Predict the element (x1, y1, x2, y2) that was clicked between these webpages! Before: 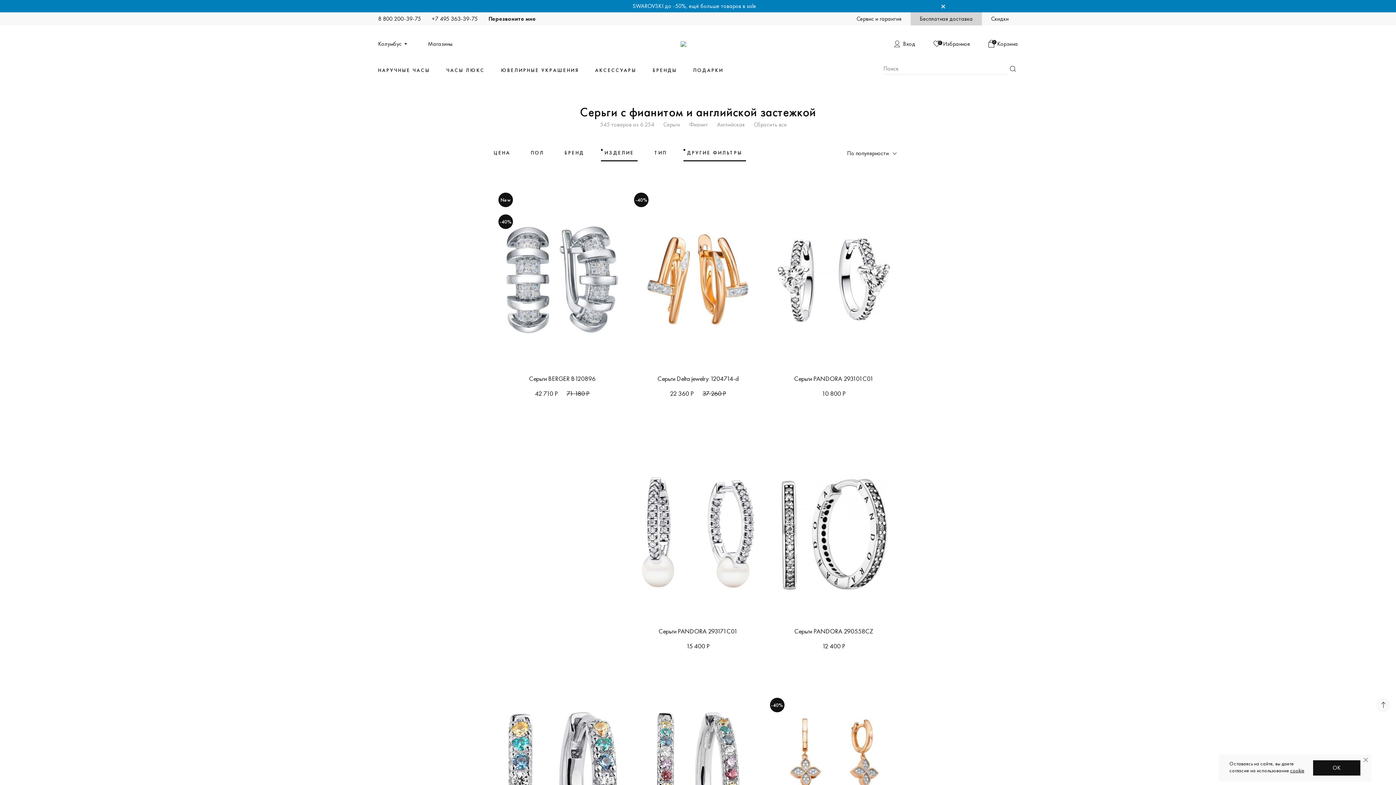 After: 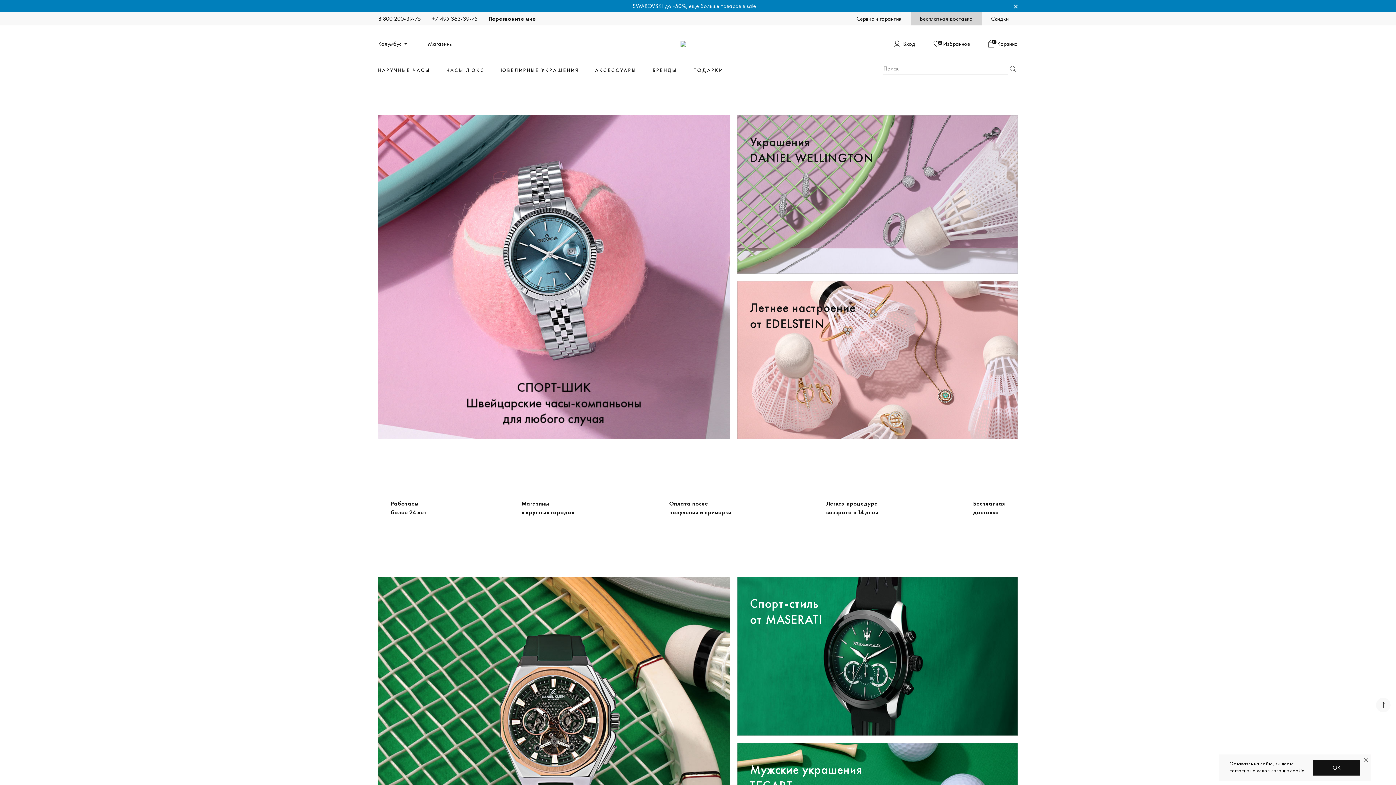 Action: bbox: (680, 40, 686, 46)